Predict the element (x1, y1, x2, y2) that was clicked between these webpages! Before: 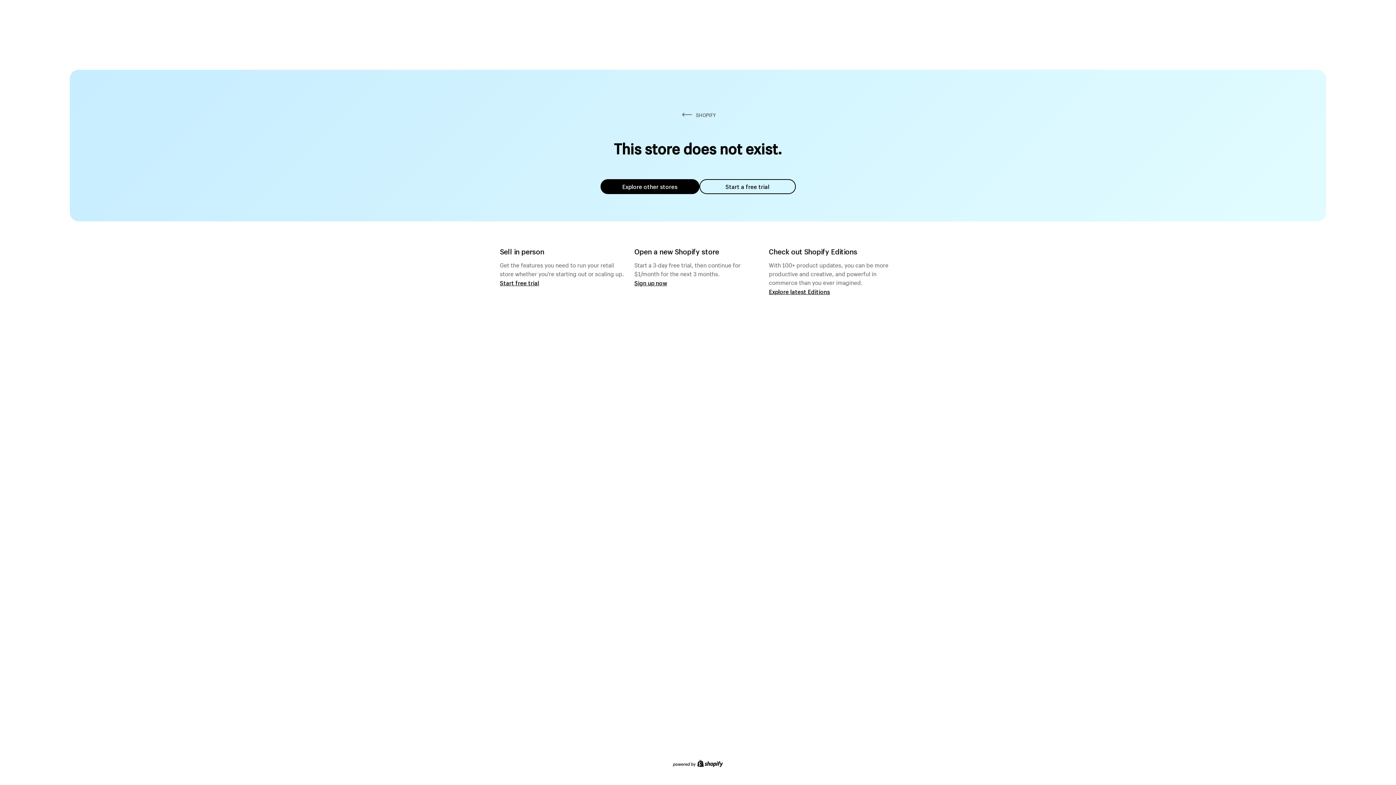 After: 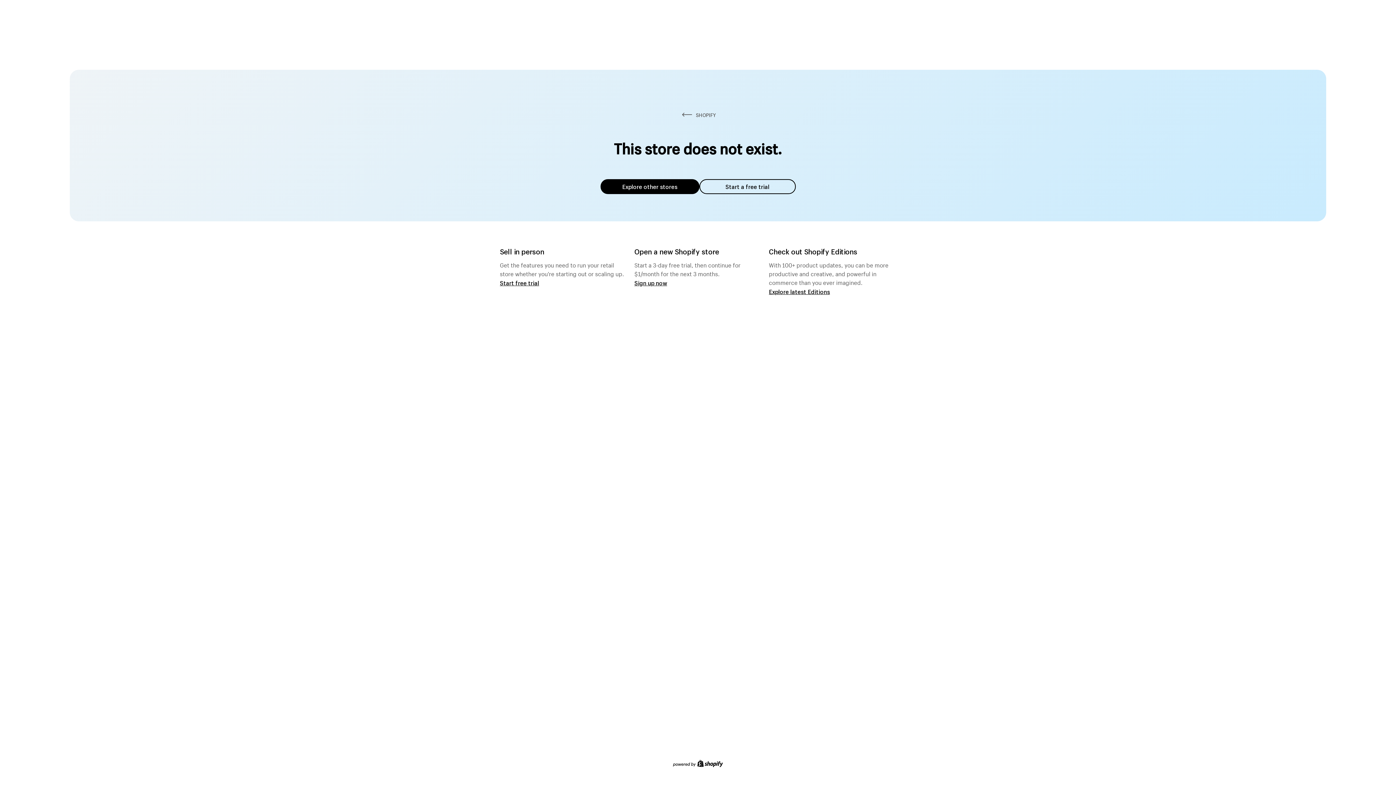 Action: label: Explore other stores bbox: (600, 179, 699, 194)